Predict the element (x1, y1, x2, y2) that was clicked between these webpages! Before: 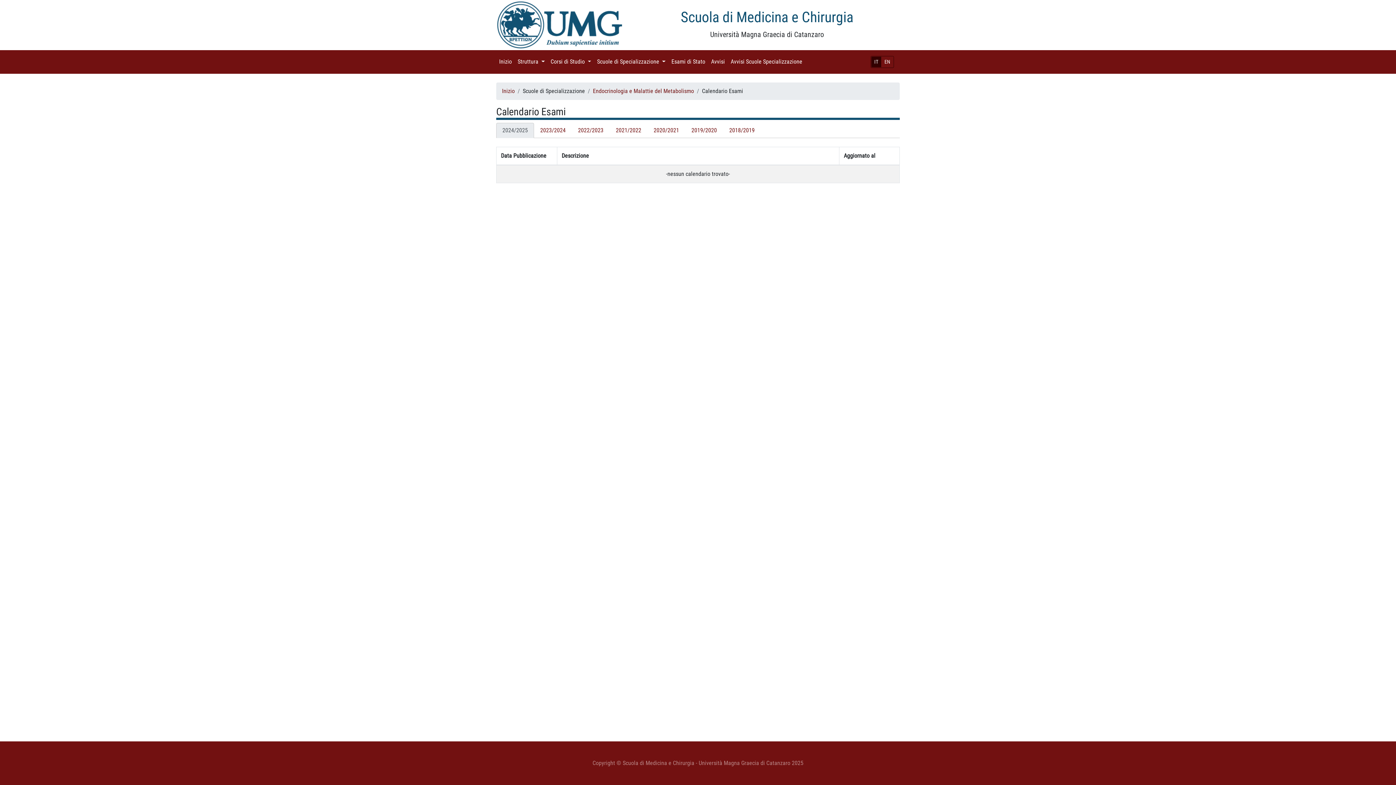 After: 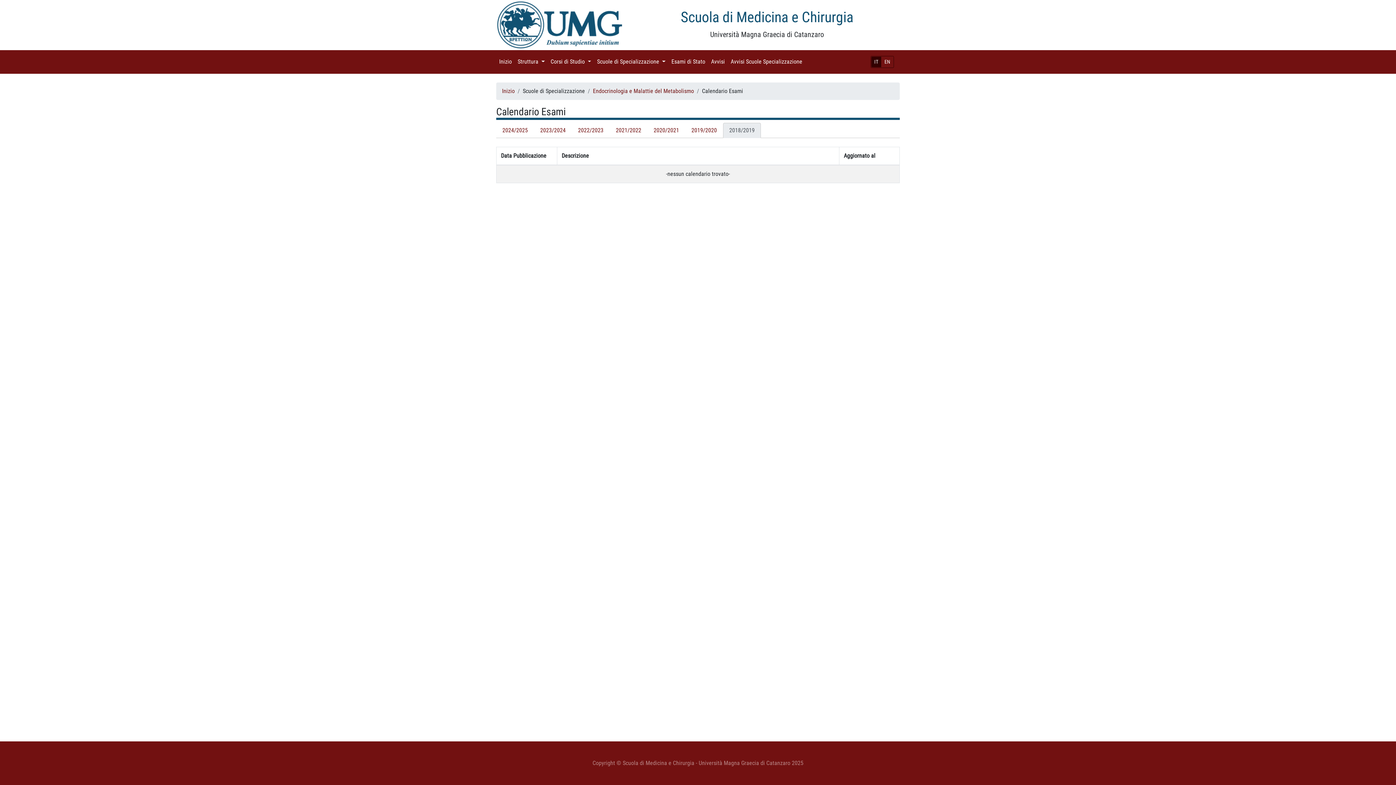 Action: label: 2018/2019 bbox: (723, 122, 761, 138)